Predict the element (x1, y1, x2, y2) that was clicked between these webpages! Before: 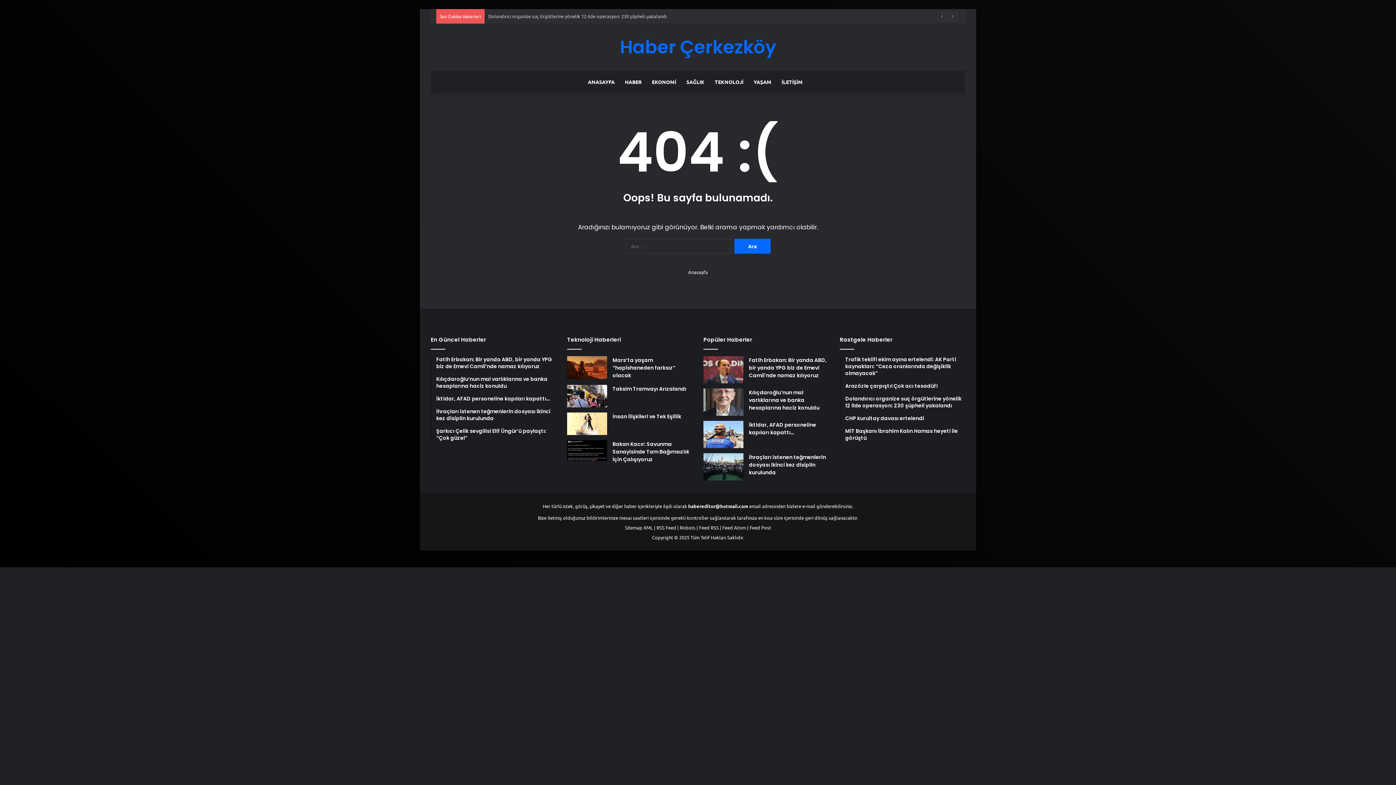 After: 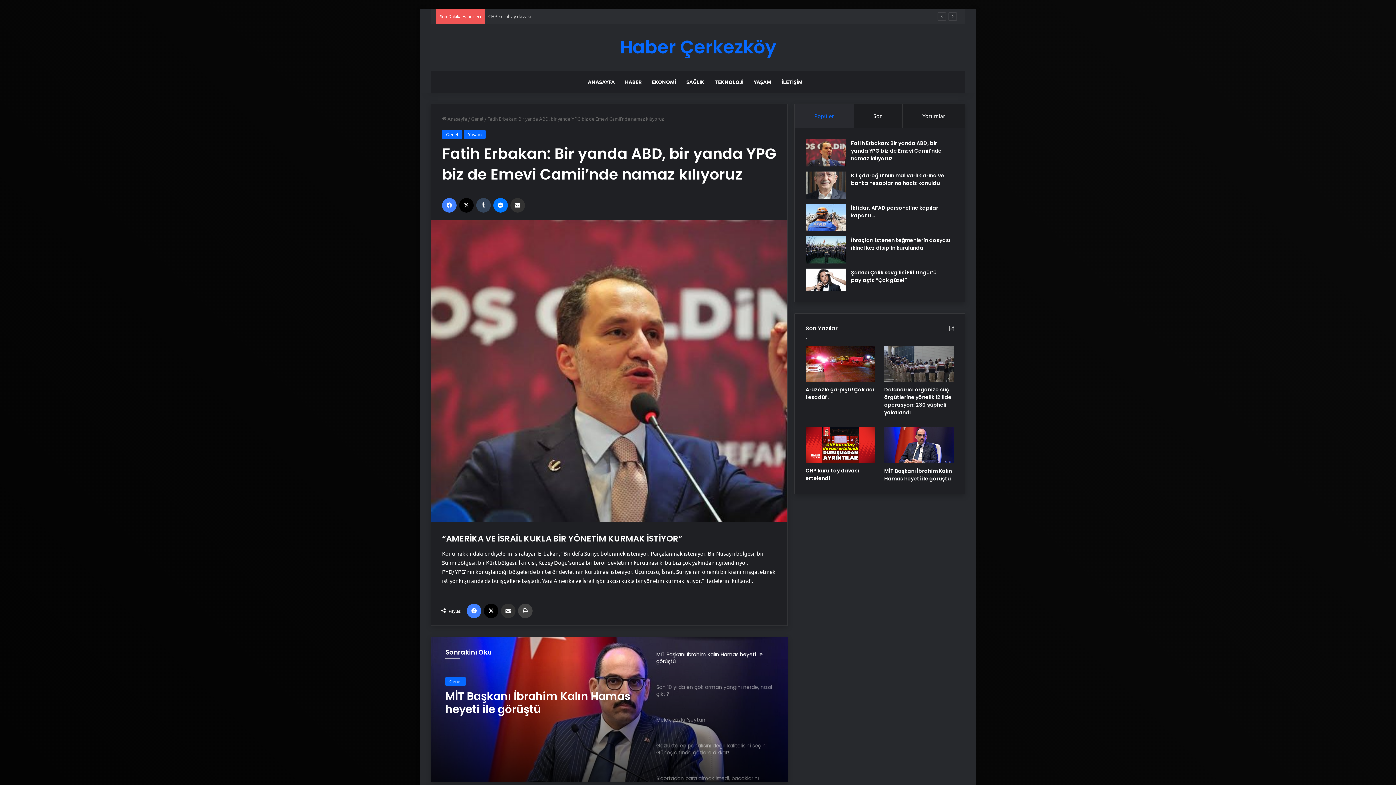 Action: bbox: (436, 356, 556, 370) label: Fatih Erbakan: Bir yanda ABD, bir yanda YPG biz de Emevi Camii’nde namaz kılıyoruz